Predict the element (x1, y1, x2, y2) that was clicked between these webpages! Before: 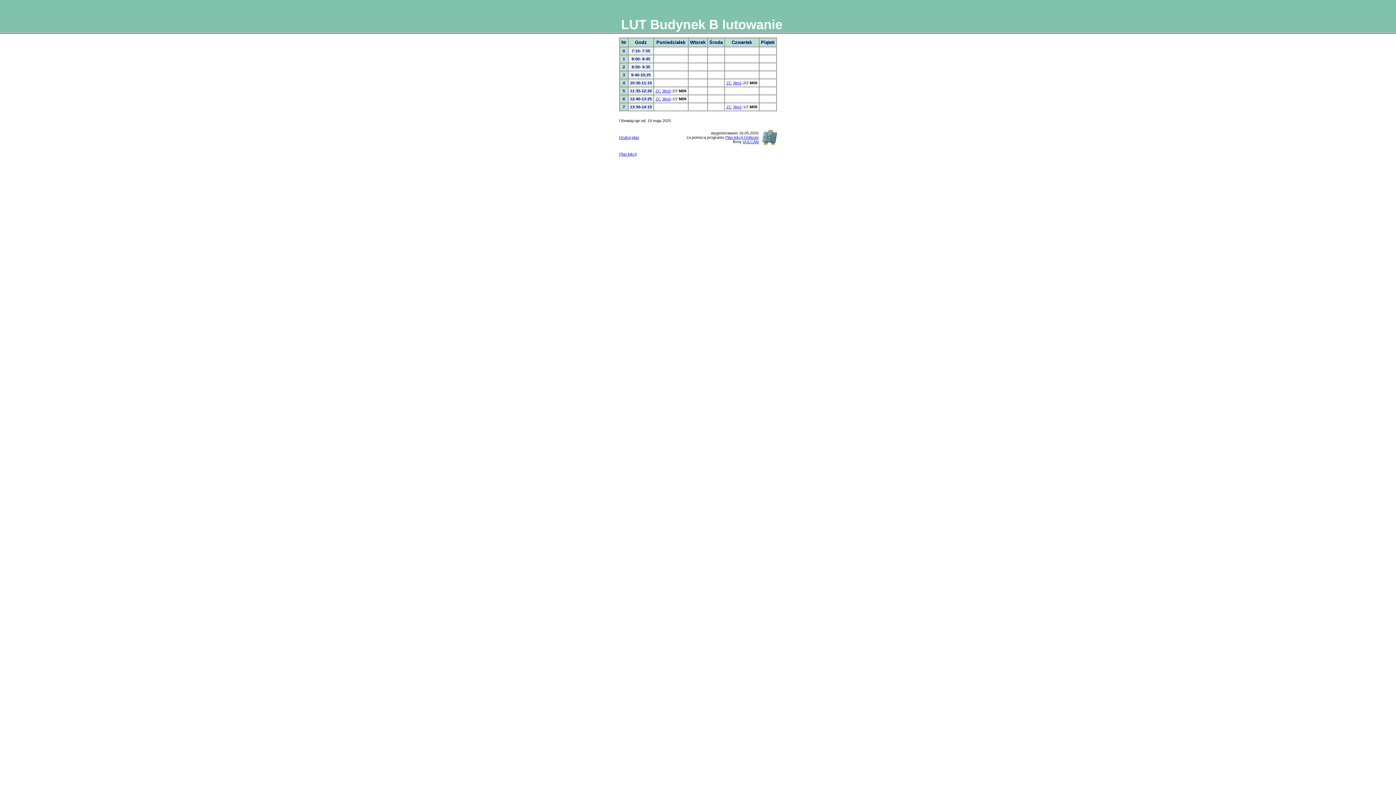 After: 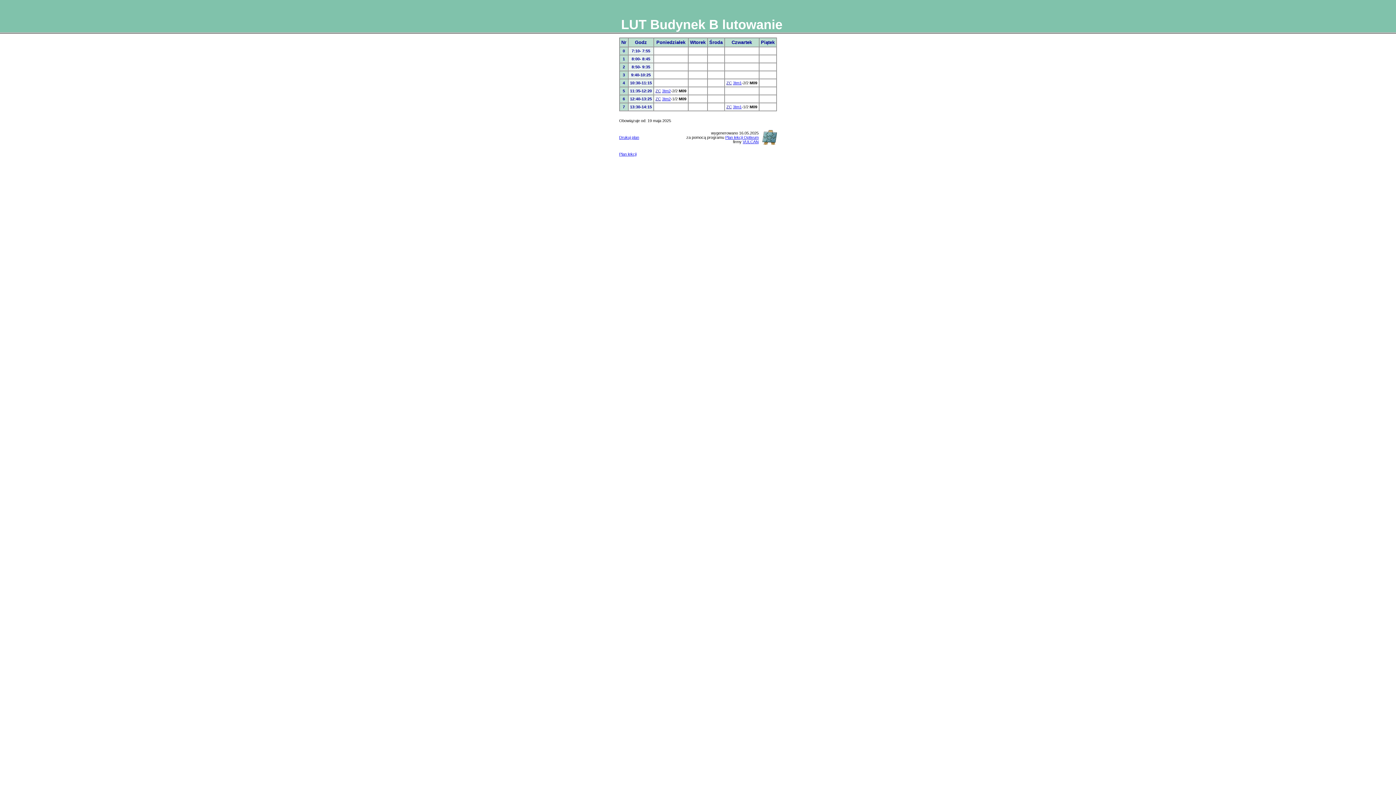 Action: bbox: (742, 139, 758, 144) label: VULCAN